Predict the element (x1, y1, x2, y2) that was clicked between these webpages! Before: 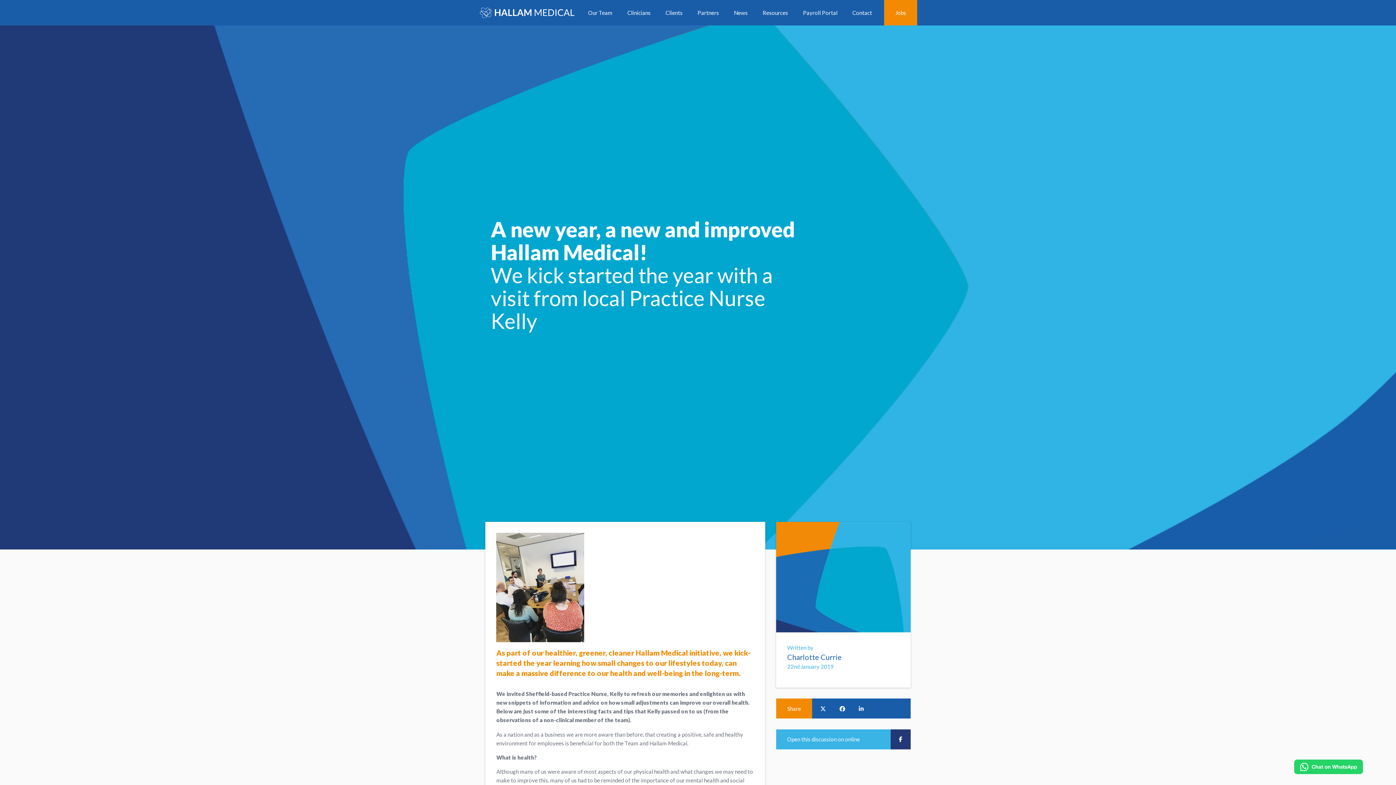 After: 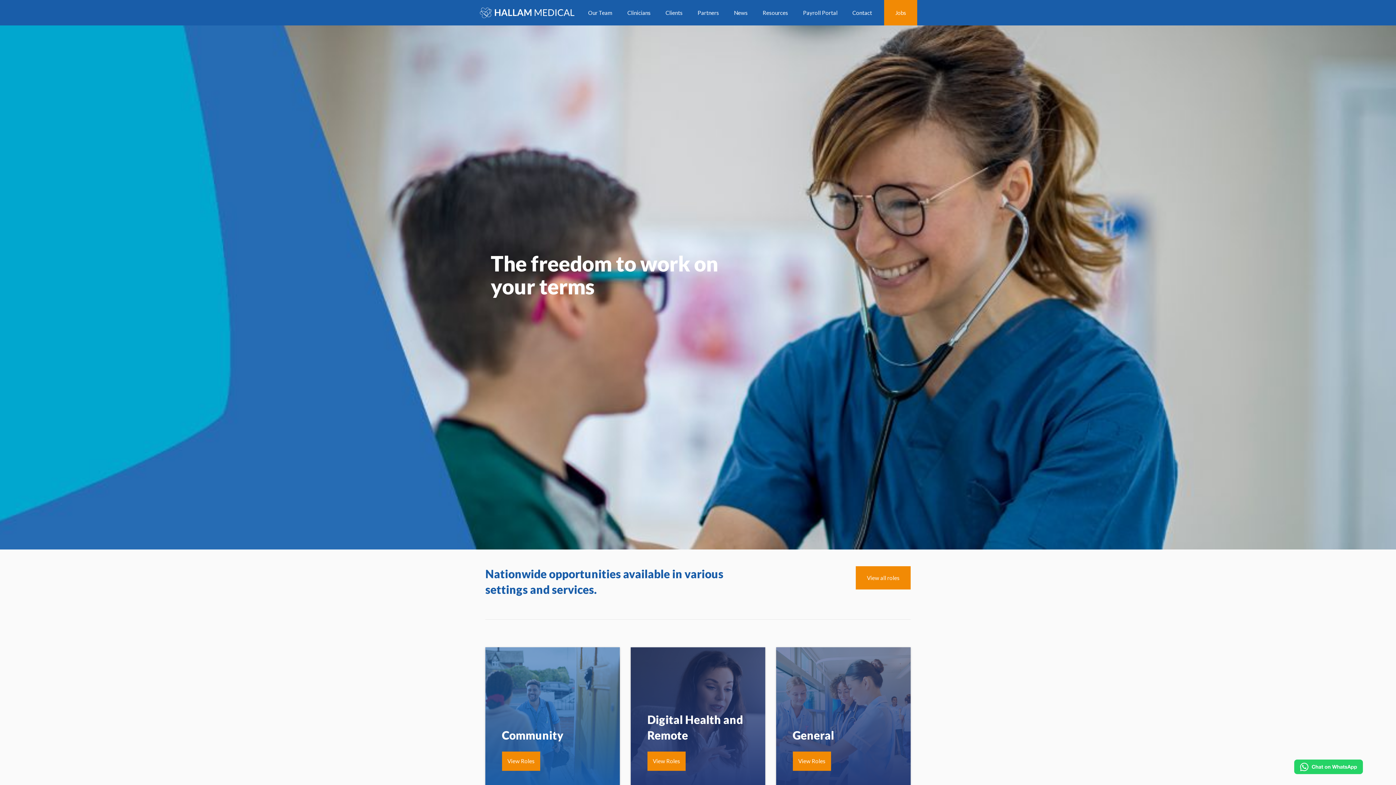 Action: label: Jobs bbox: (895, 0, 906, 25)